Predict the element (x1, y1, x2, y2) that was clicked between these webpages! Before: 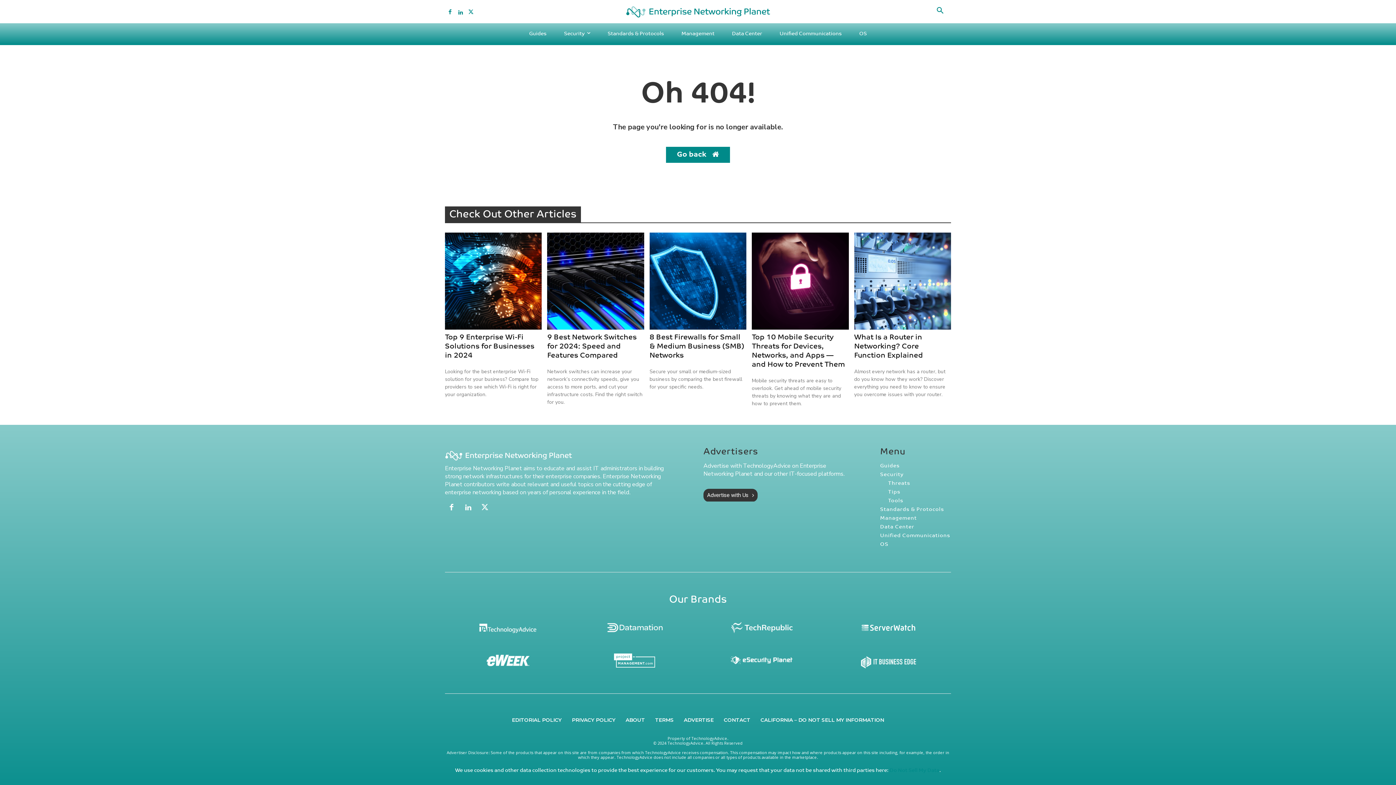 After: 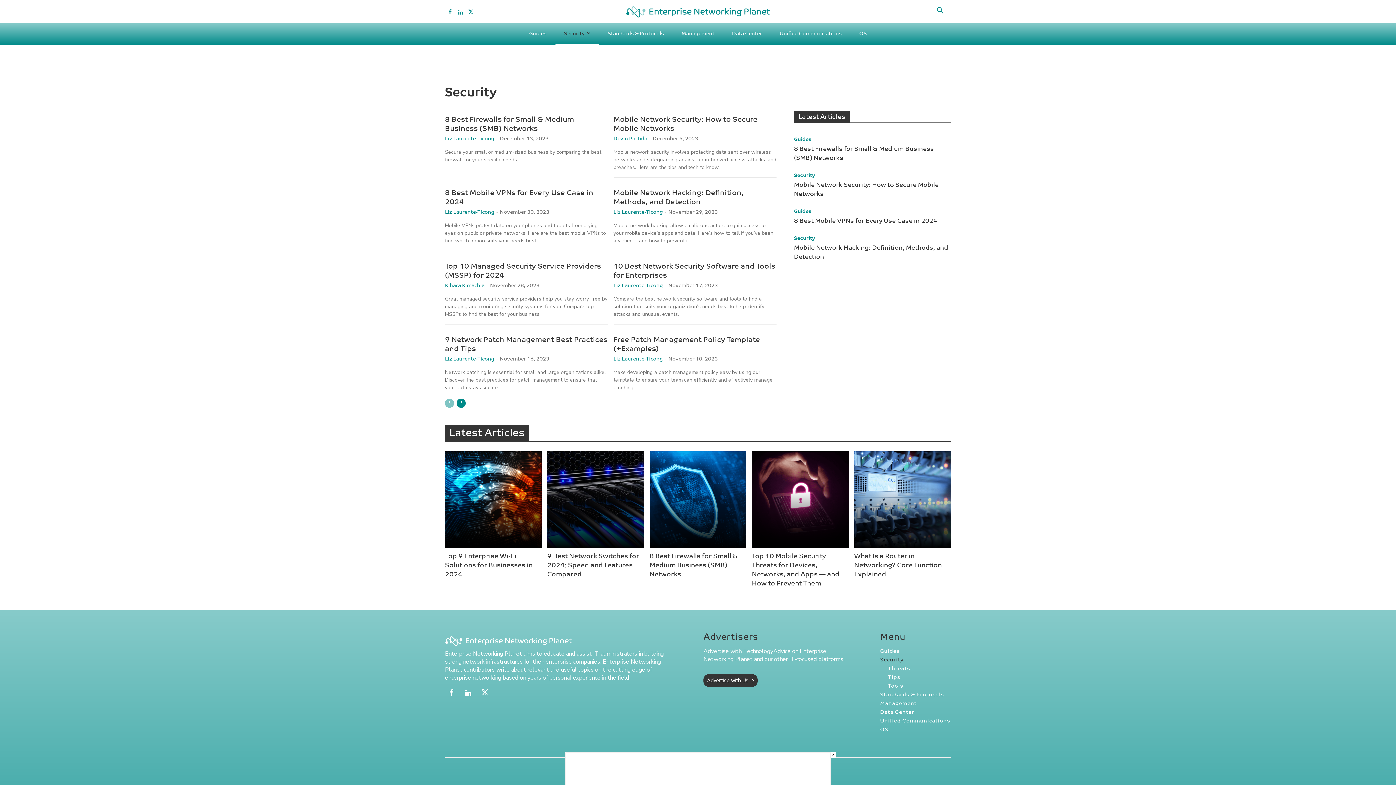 Action: label: Security bbox: (555, 23, 599, 45)